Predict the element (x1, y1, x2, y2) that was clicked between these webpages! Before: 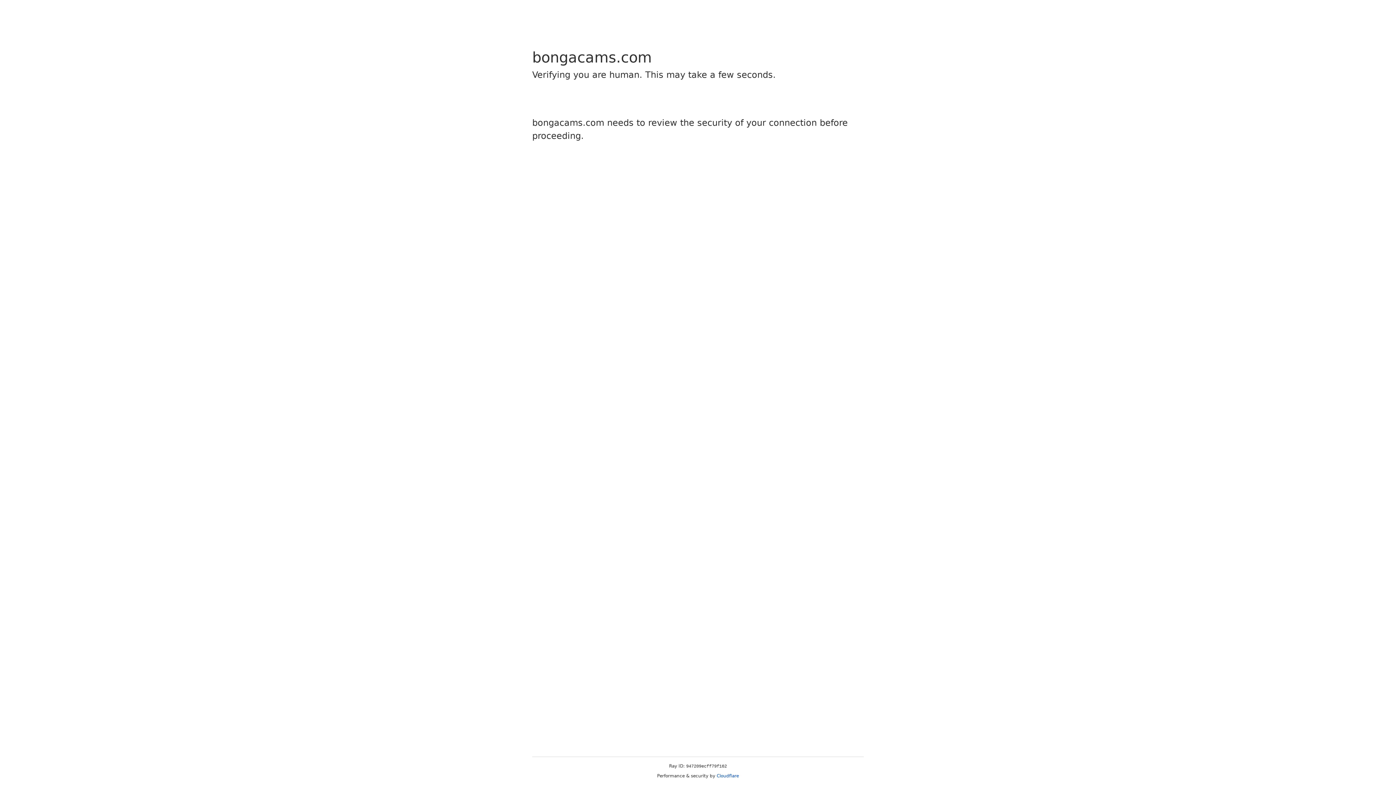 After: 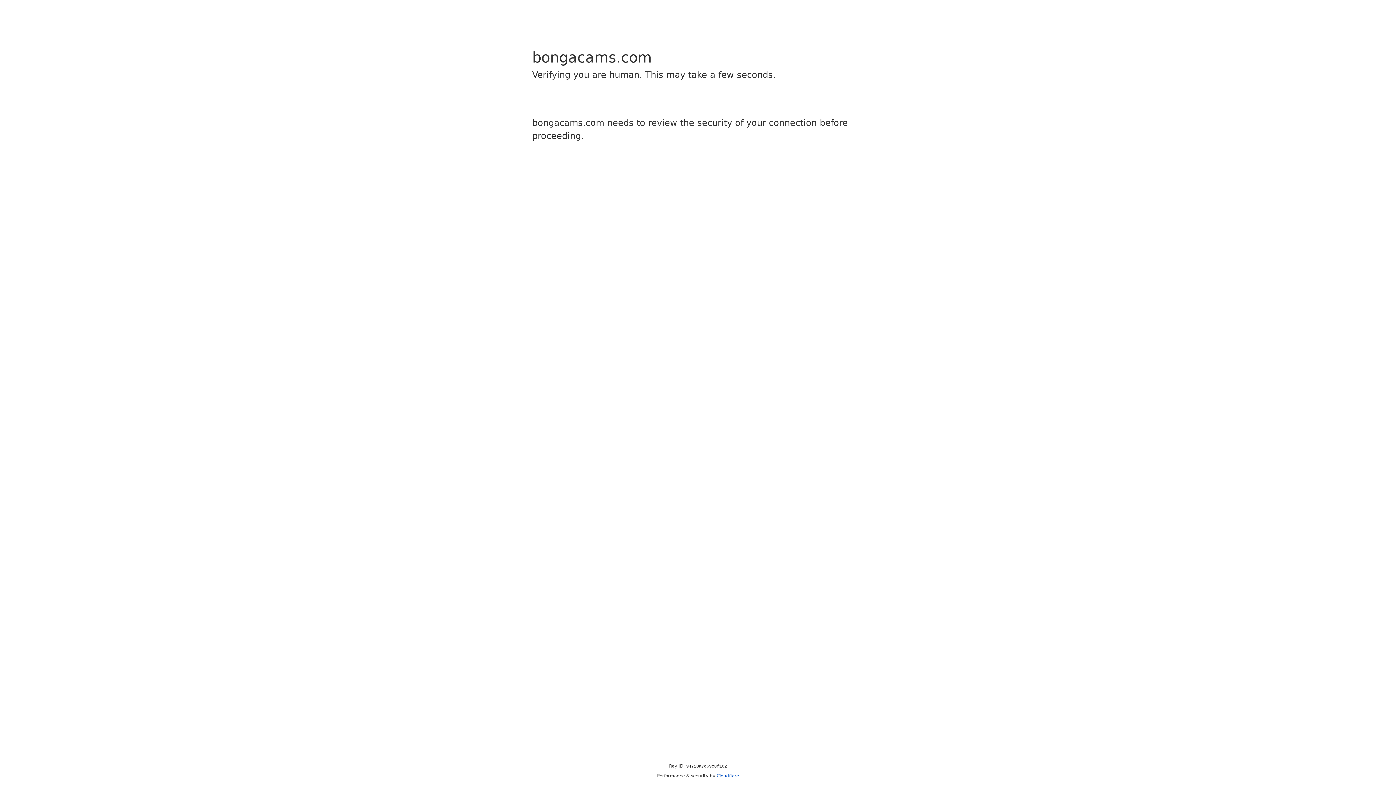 Action: bbox: (716, 773, 739, 778) label: Cloudflare